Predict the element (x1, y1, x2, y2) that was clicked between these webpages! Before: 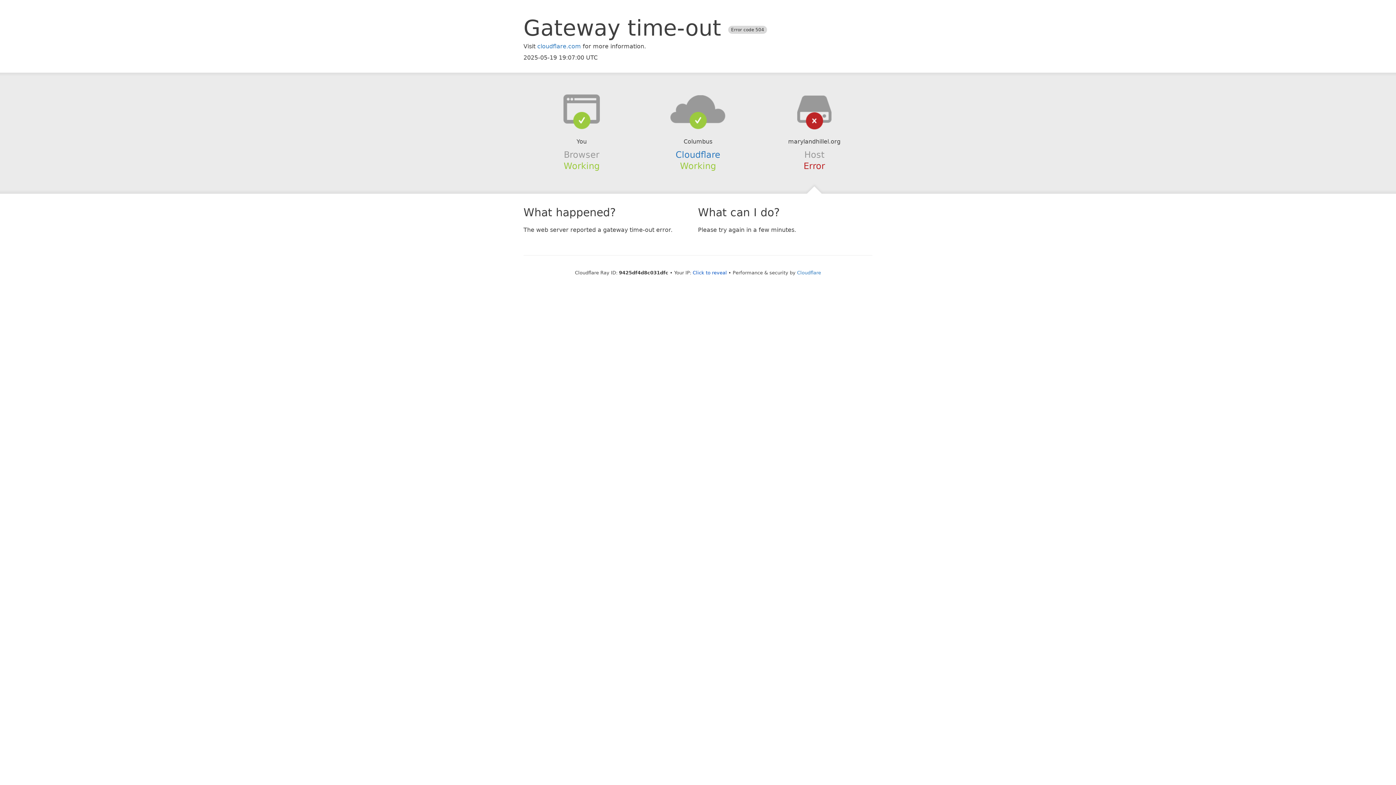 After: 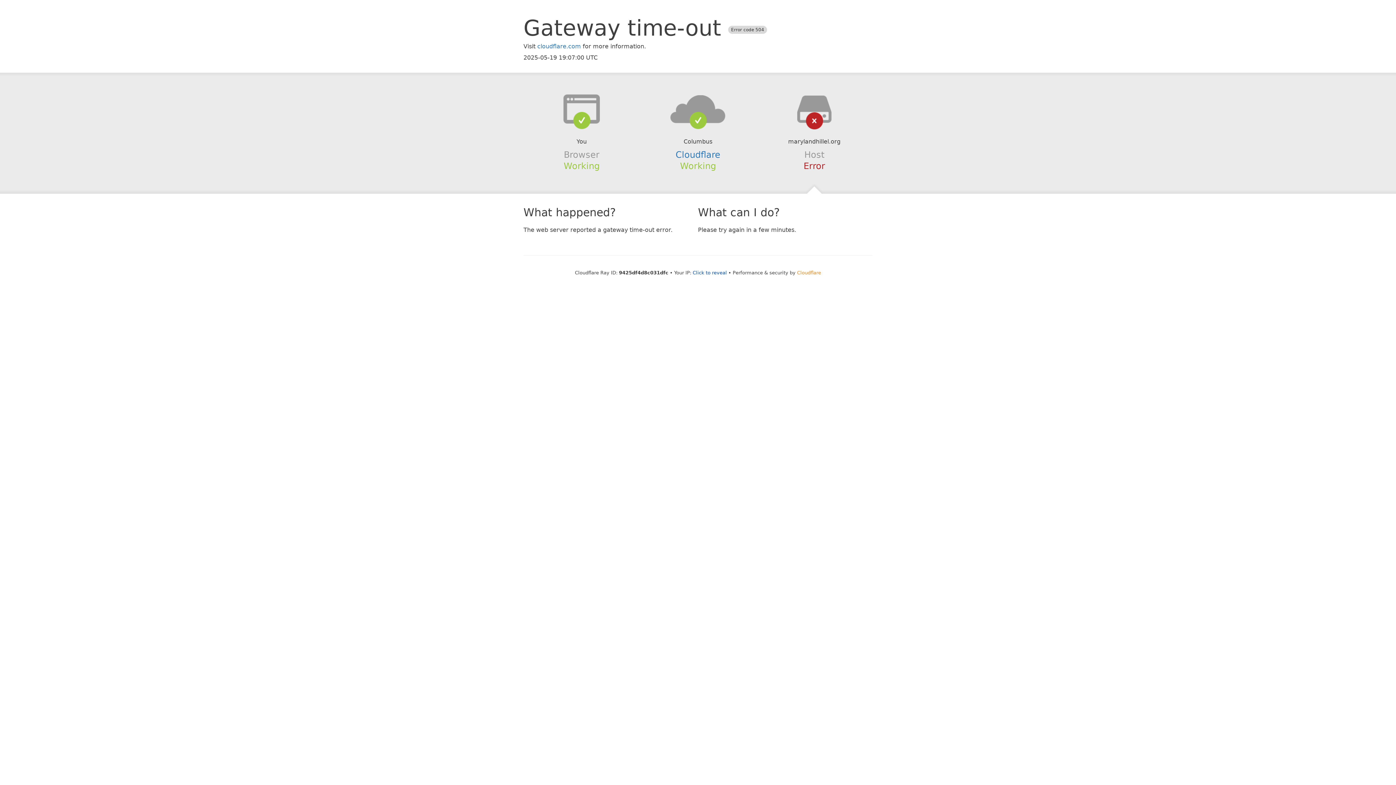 Action: bbox: (797, 270, 821, 275) label: Cloudflare